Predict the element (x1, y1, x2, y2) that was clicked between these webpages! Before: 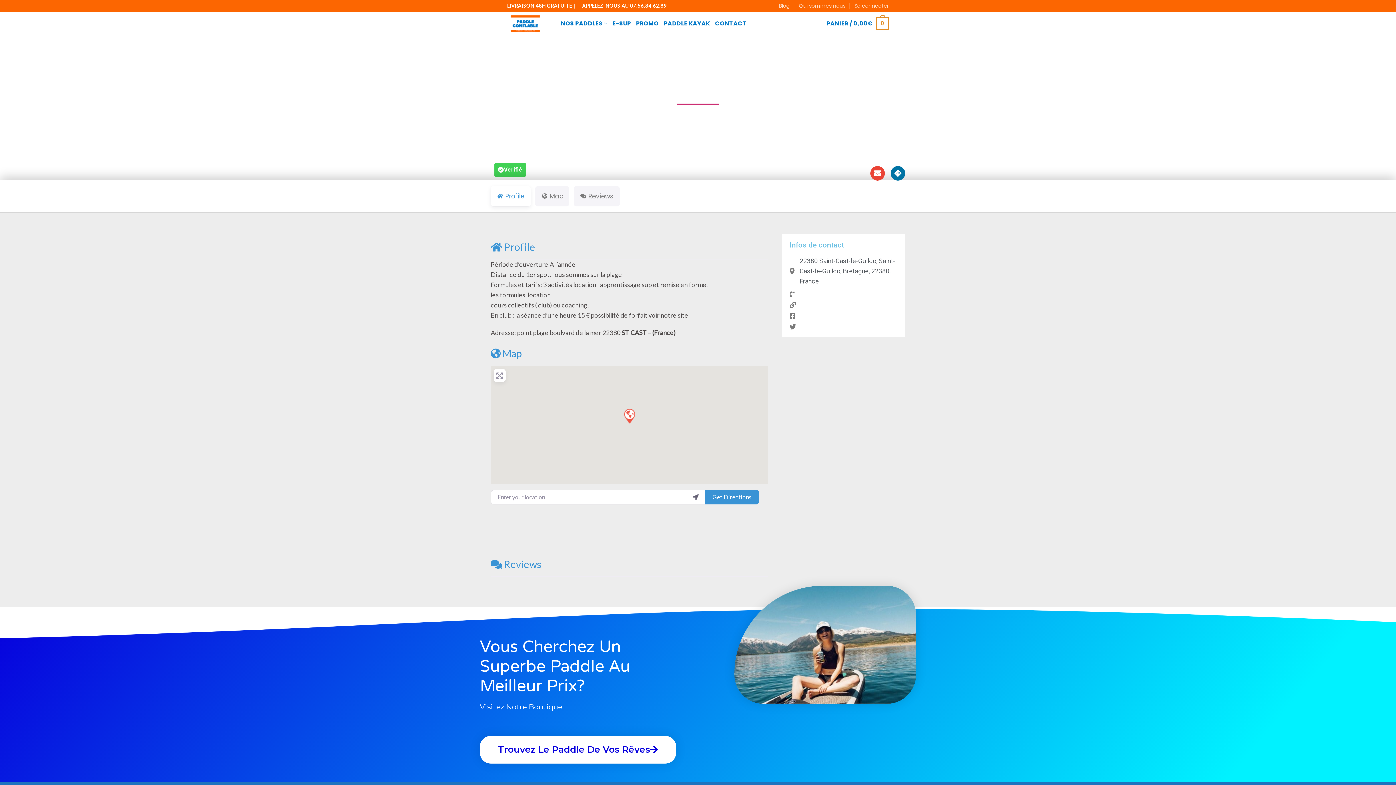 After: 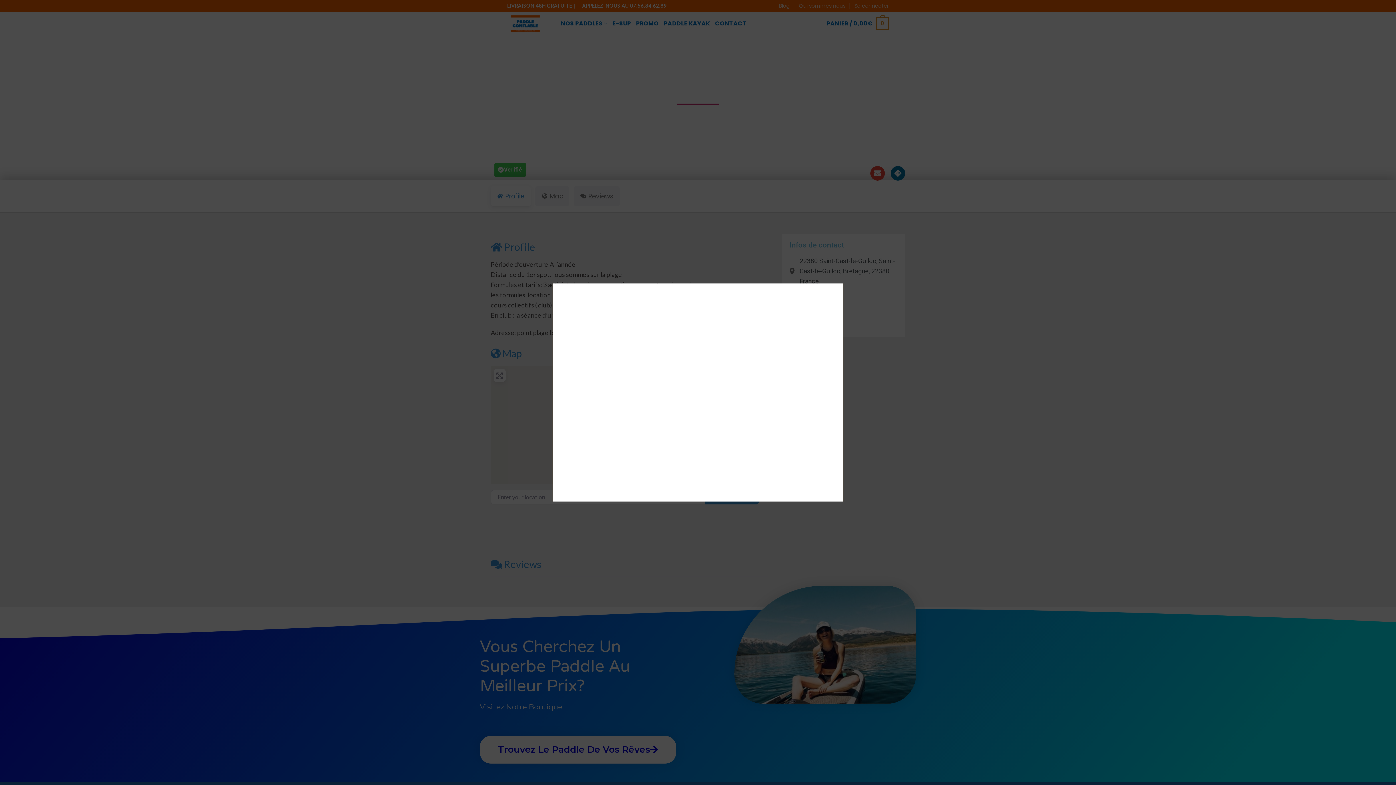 Action: label: Reviews bbox: (490, 558, 541, 570)